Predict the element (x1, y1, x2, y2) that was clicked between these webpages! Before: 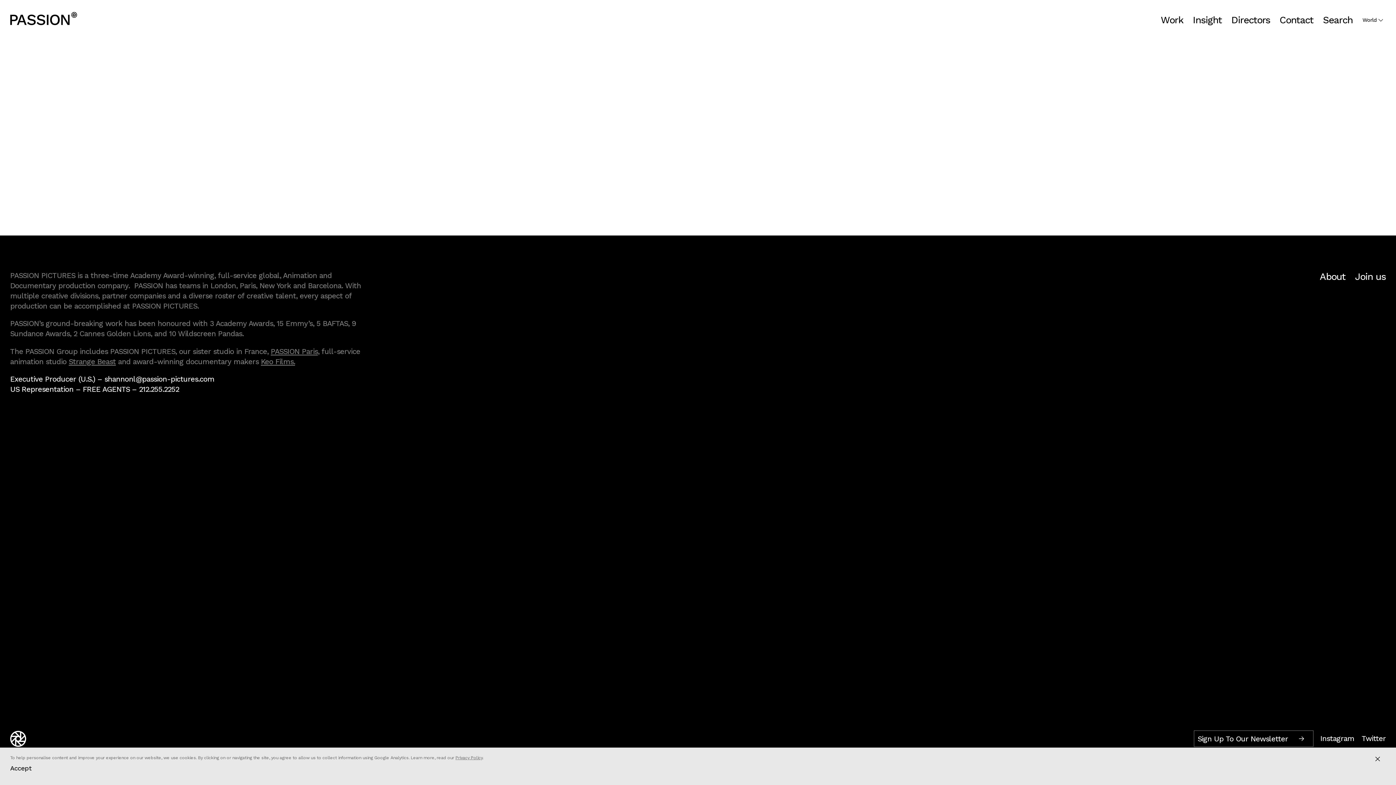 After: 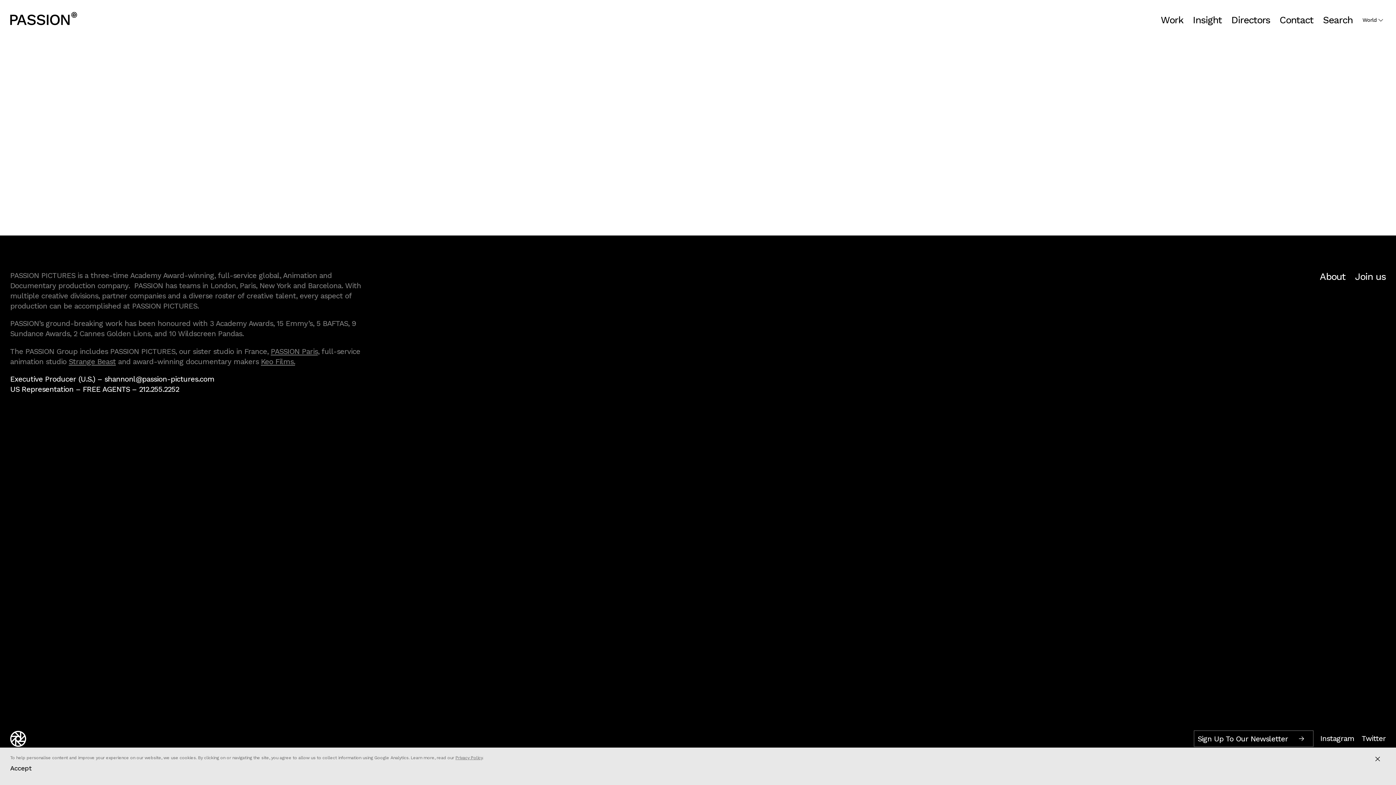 Action: bbox: (260, 357, 295, 366) label: Keo Films.